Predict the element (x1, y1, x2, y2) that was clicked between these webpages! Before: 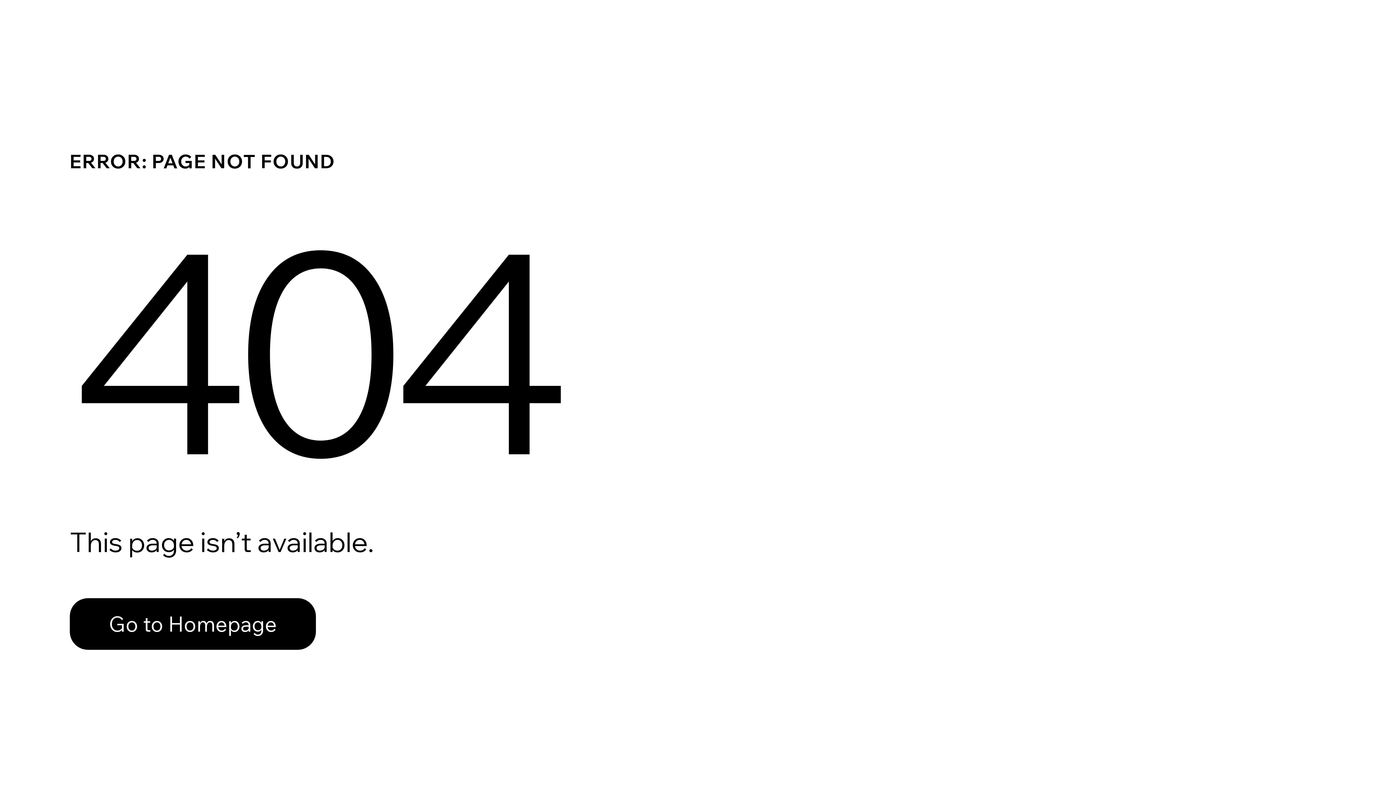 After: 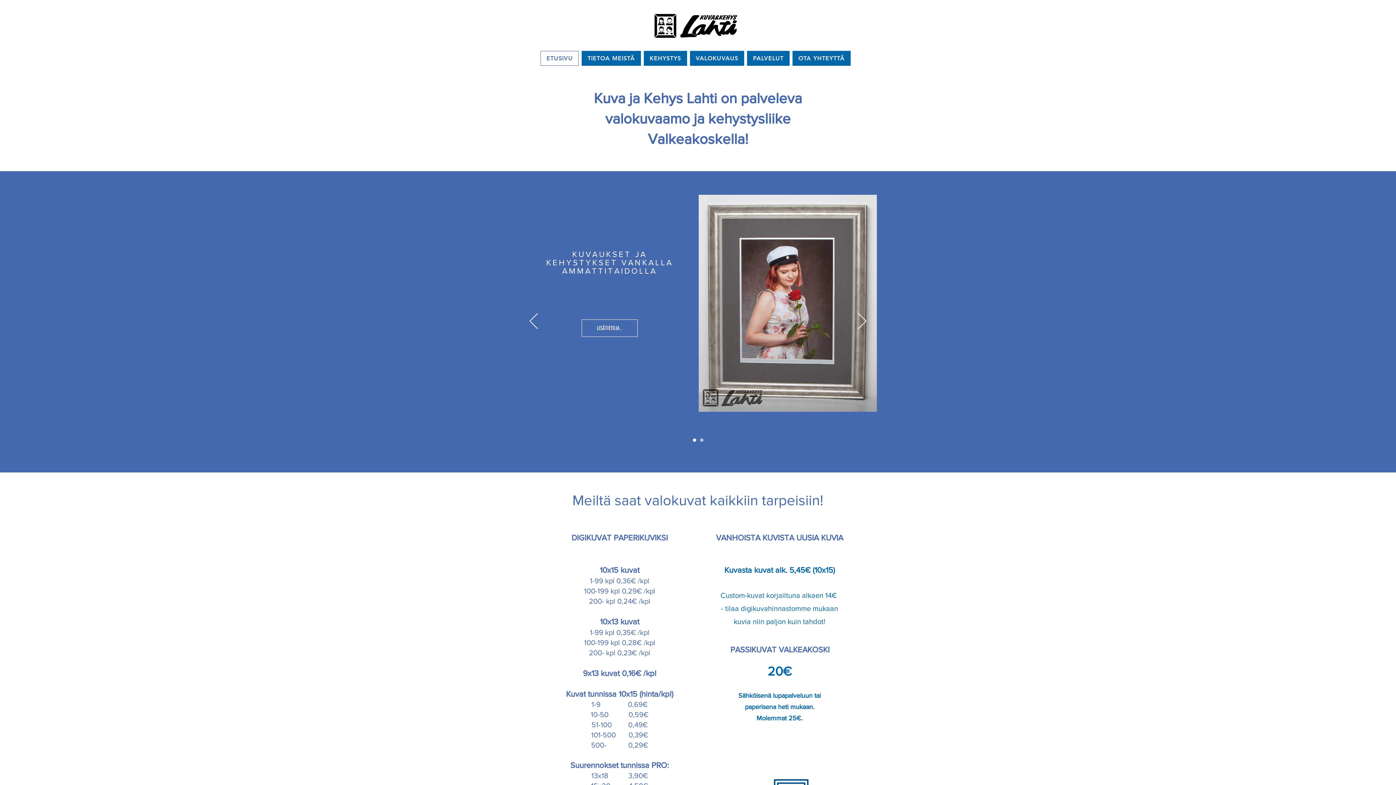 Action: bbox: (69, 598, 316, 650) label: Go to Homepage